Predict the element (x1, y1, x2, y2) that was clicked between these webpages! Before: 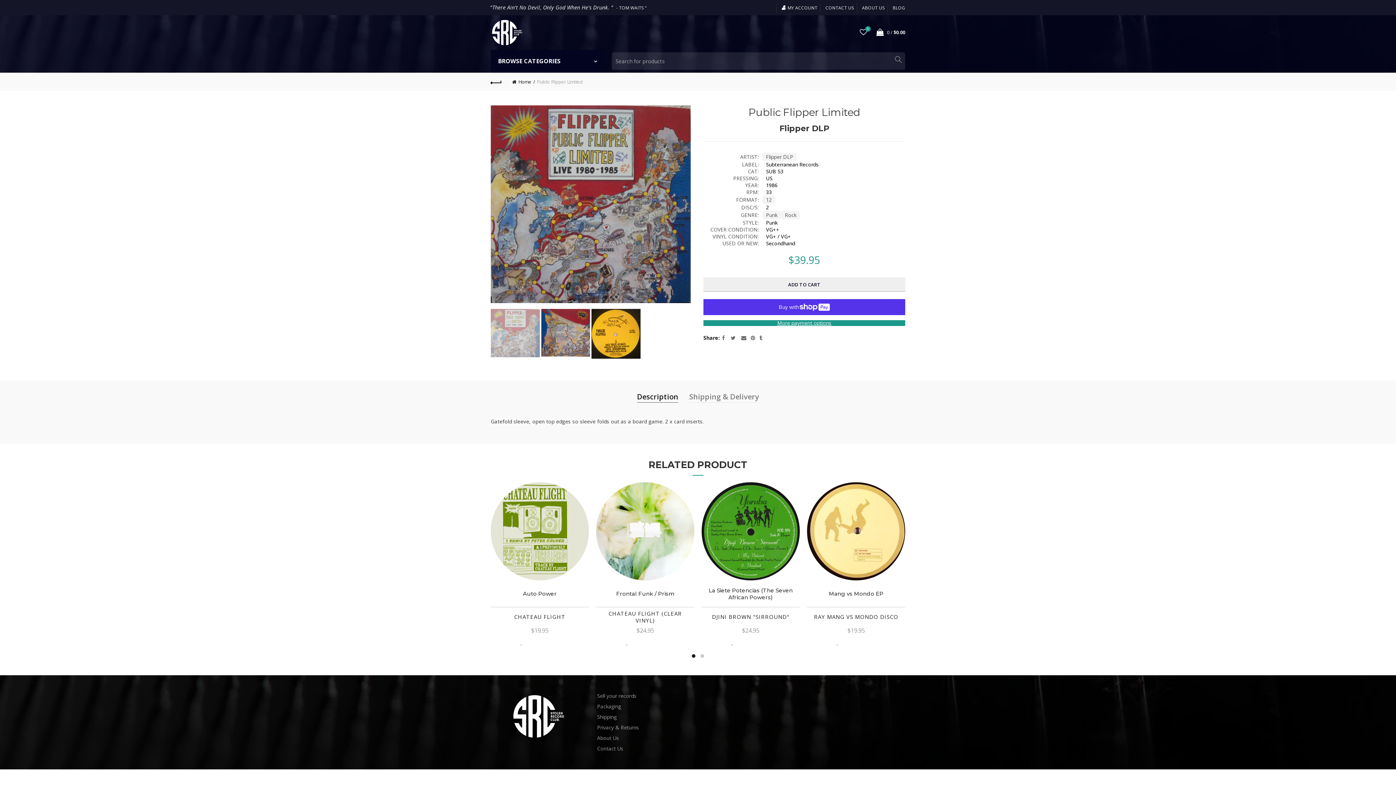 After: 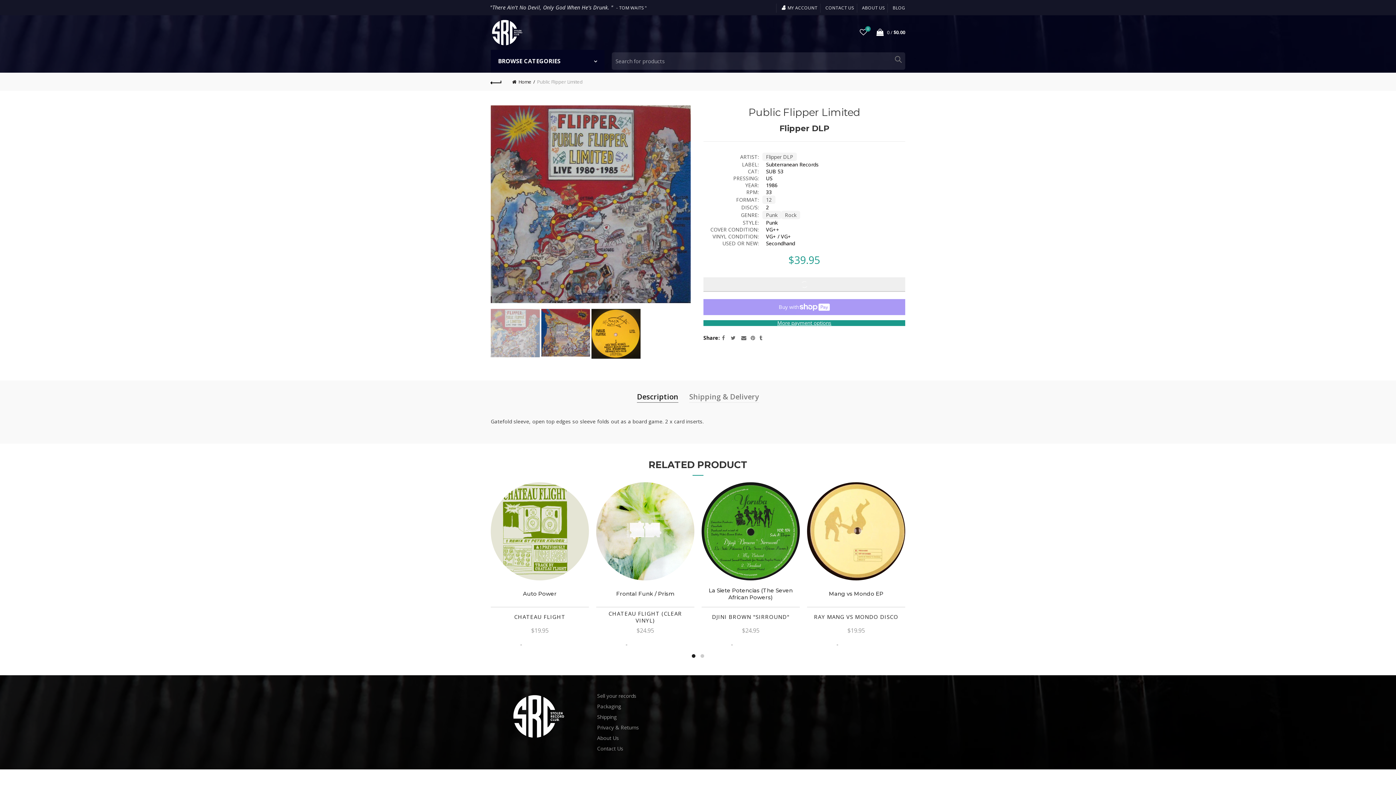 Action: bbox: (703, 277, 905, 292) label: ADD TO CART